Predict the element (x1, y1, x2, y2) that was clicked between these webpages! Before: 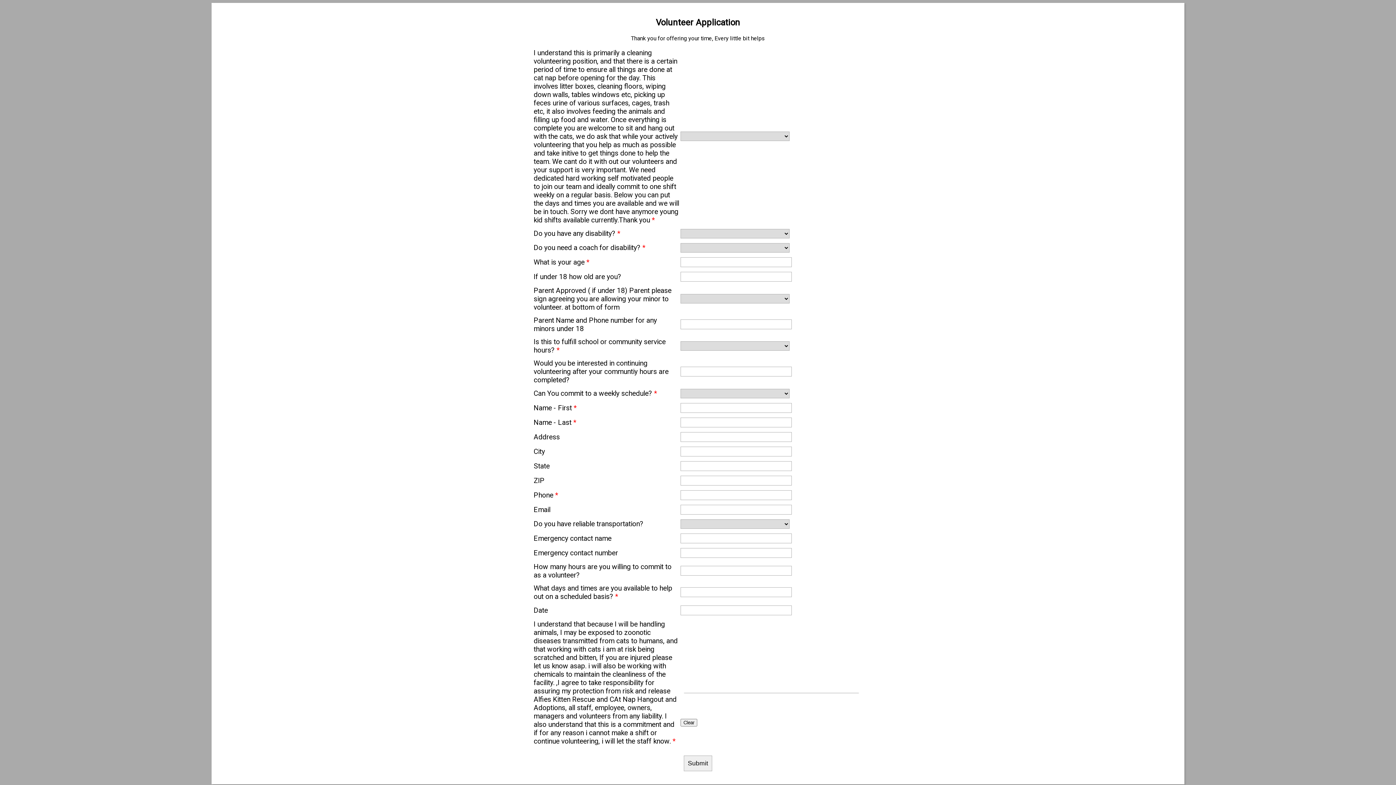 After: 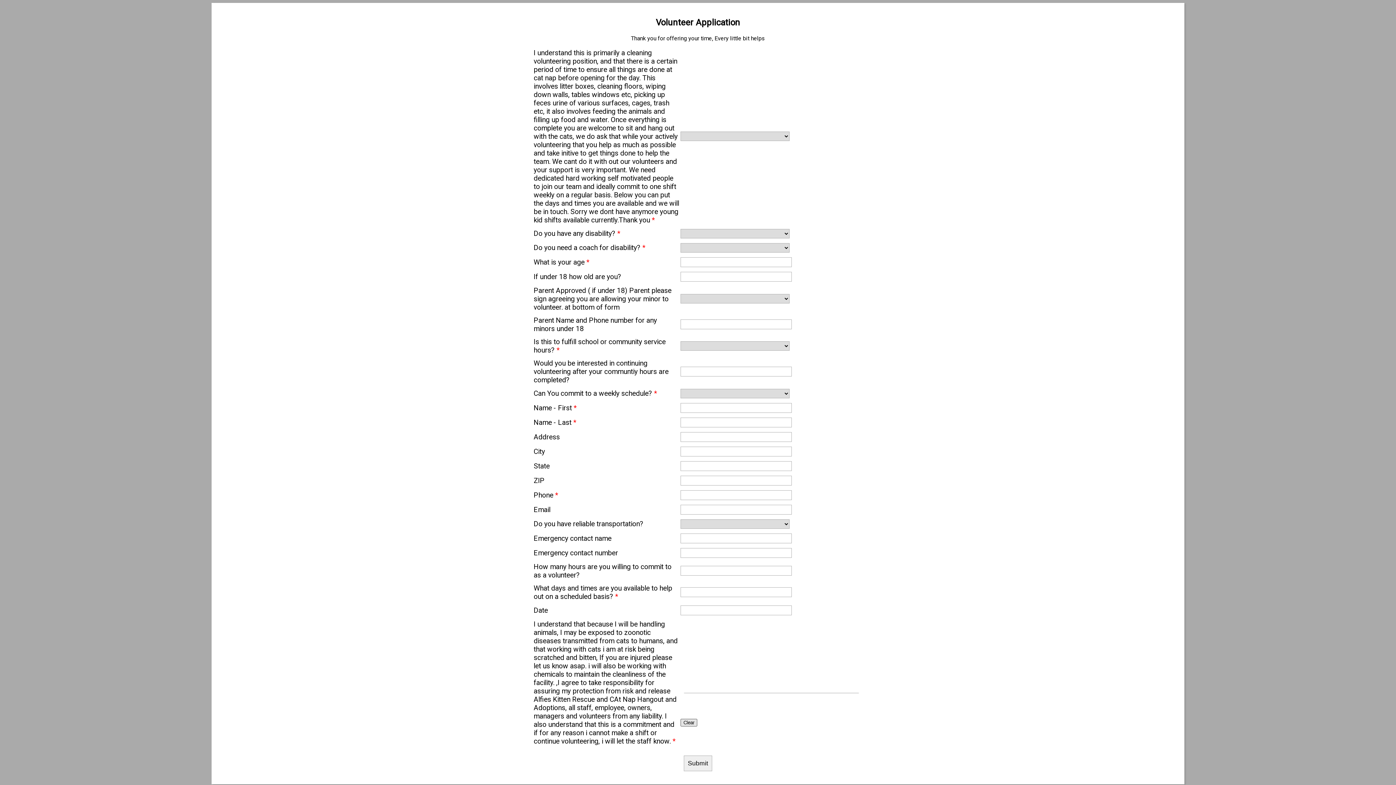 Action: label: Clear bbox: (680, 719, 697, 726)